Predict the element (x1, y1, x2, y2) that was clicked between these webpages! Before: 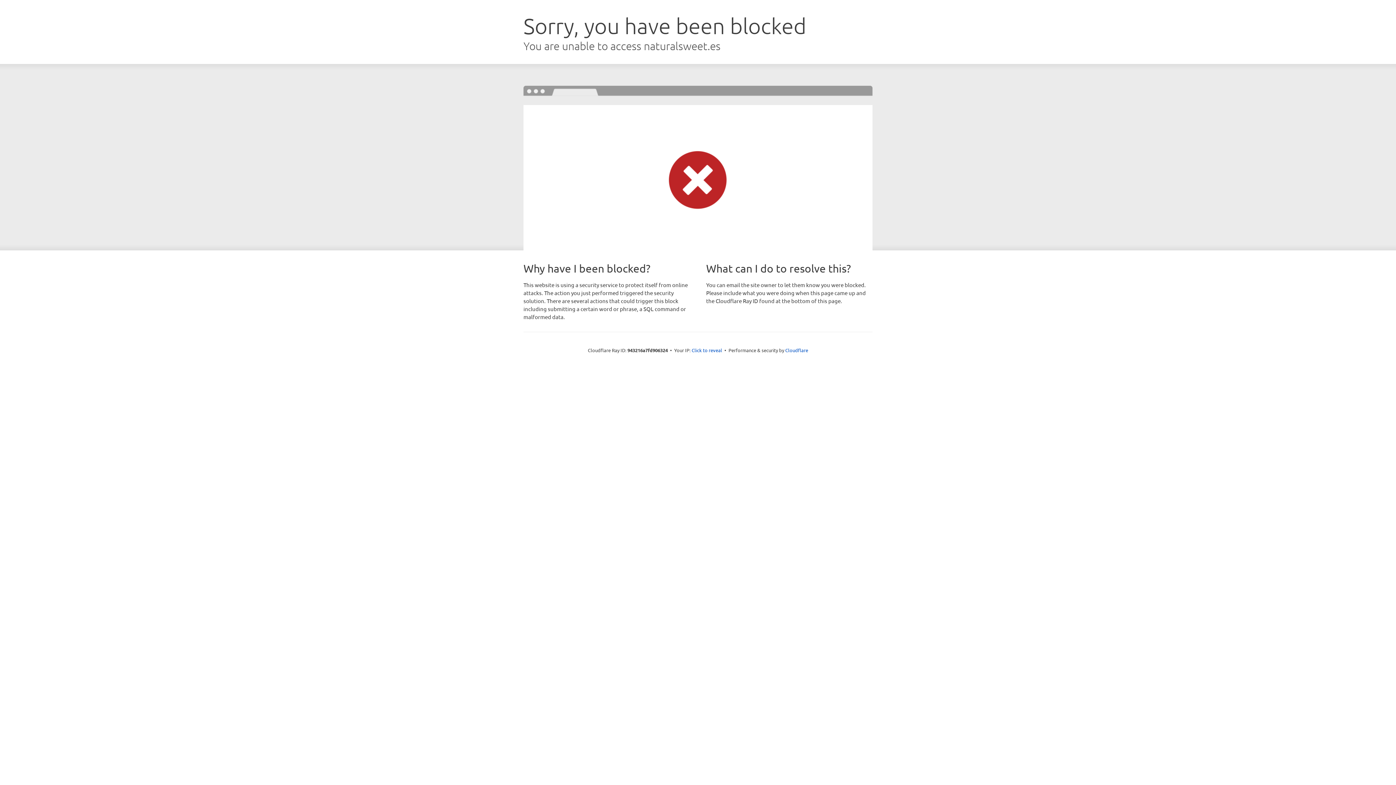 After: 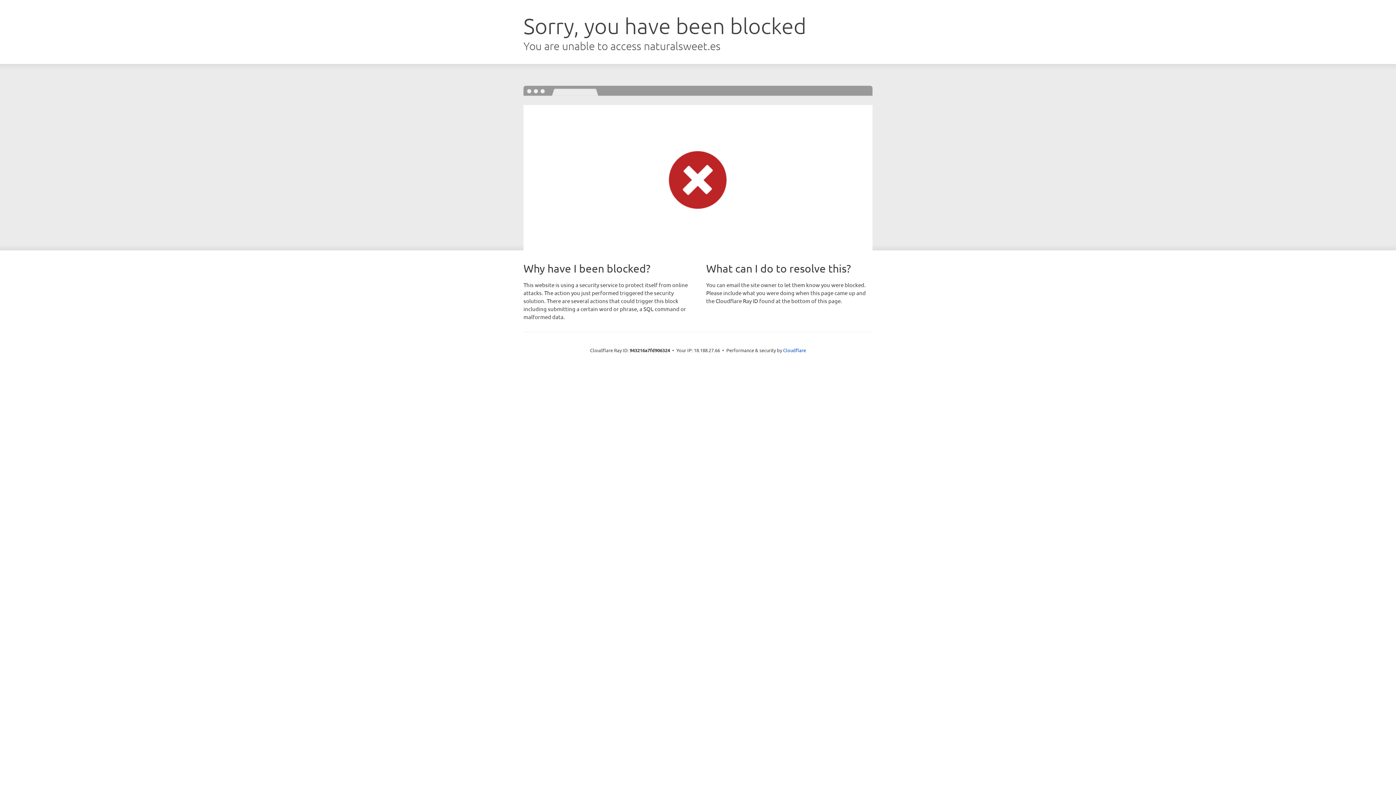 Action: bbox: (691, 346, 722, 353) label: Click to reveal